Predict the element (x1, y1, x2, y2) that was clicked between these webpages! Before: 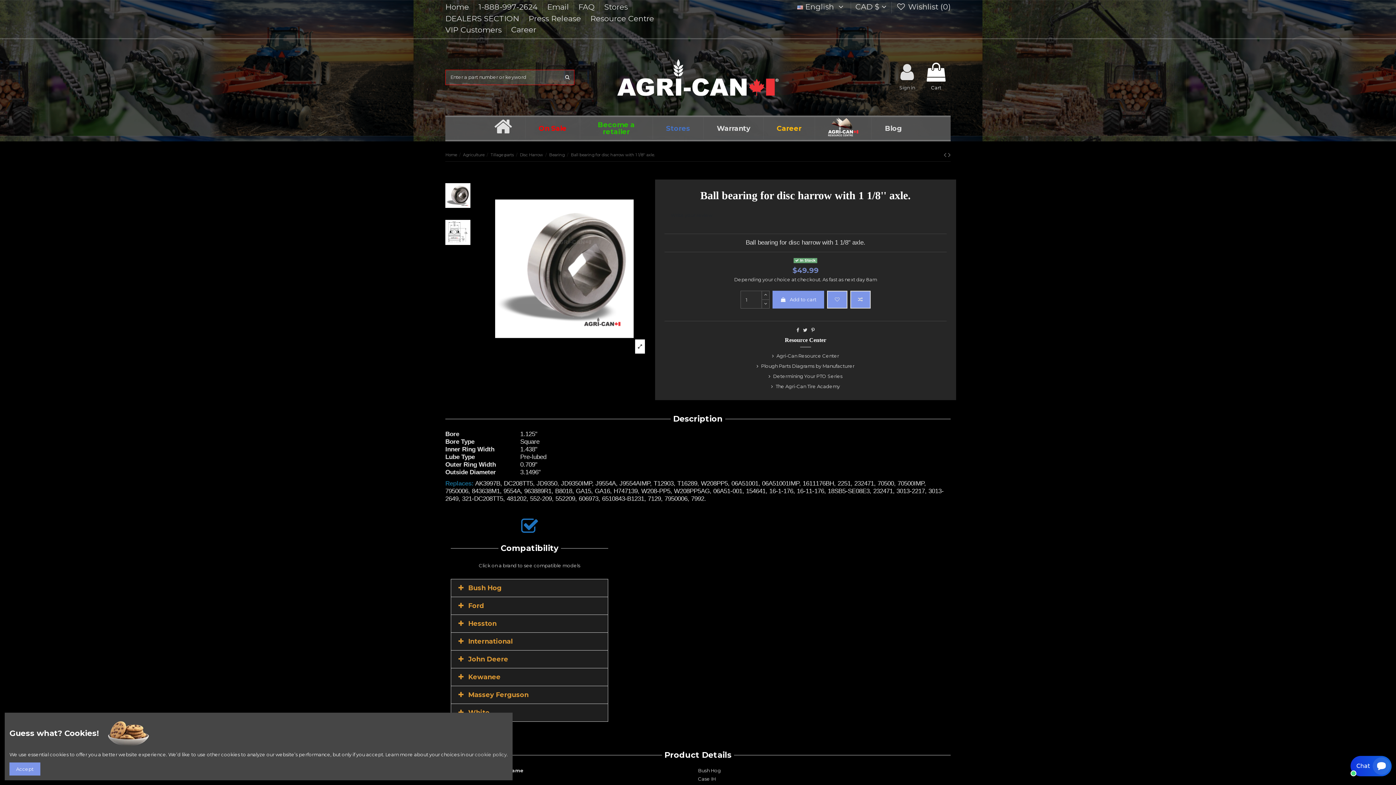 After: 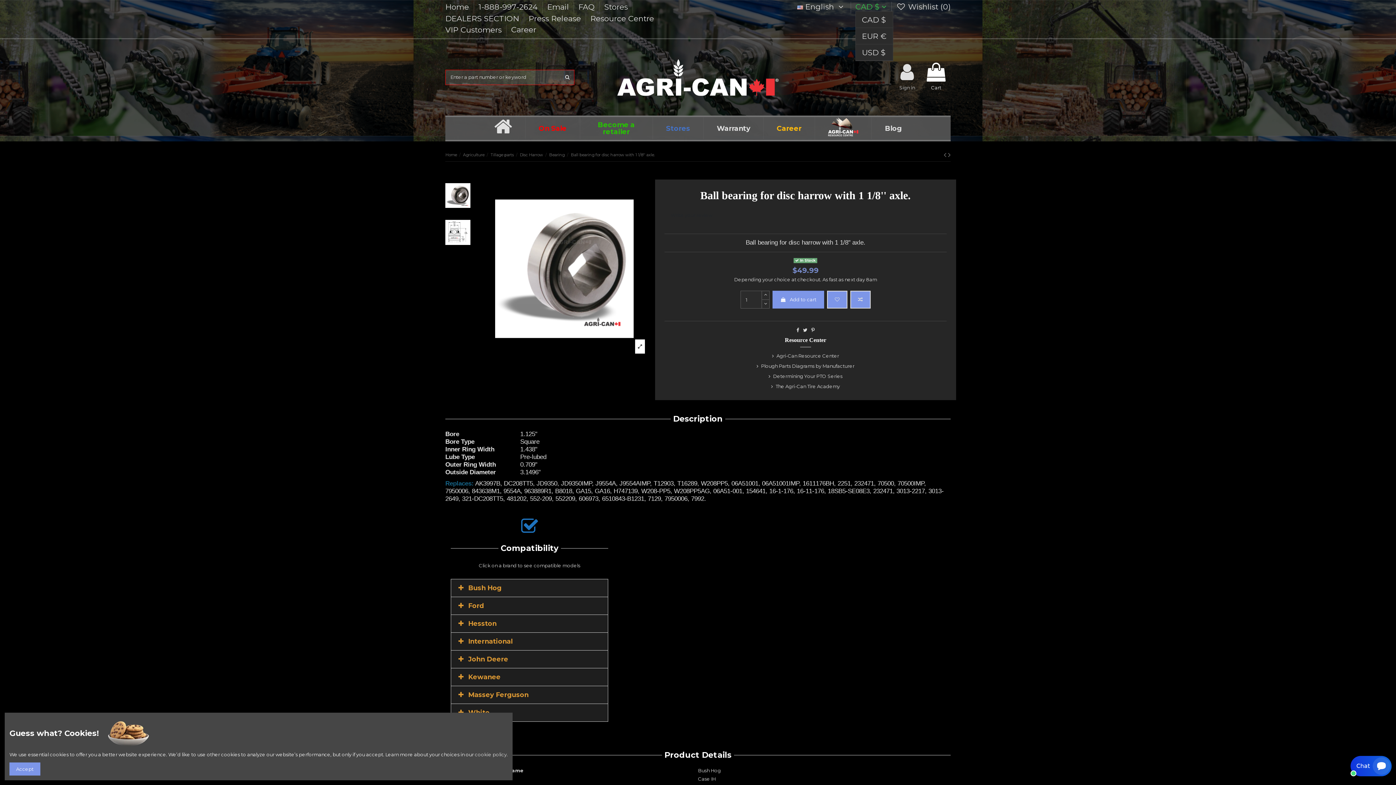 Action: bbox: (855, 2, 886, 11) label: CAD $ 